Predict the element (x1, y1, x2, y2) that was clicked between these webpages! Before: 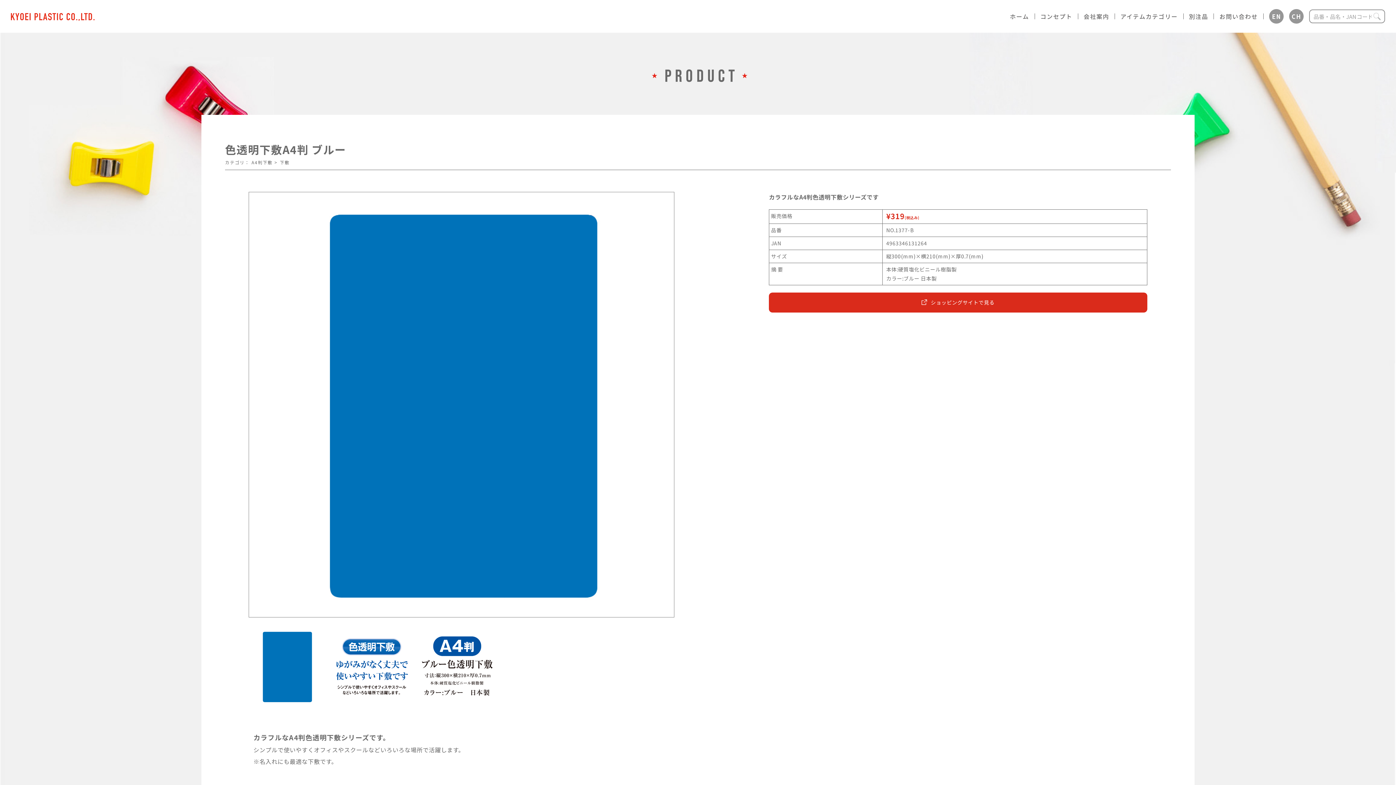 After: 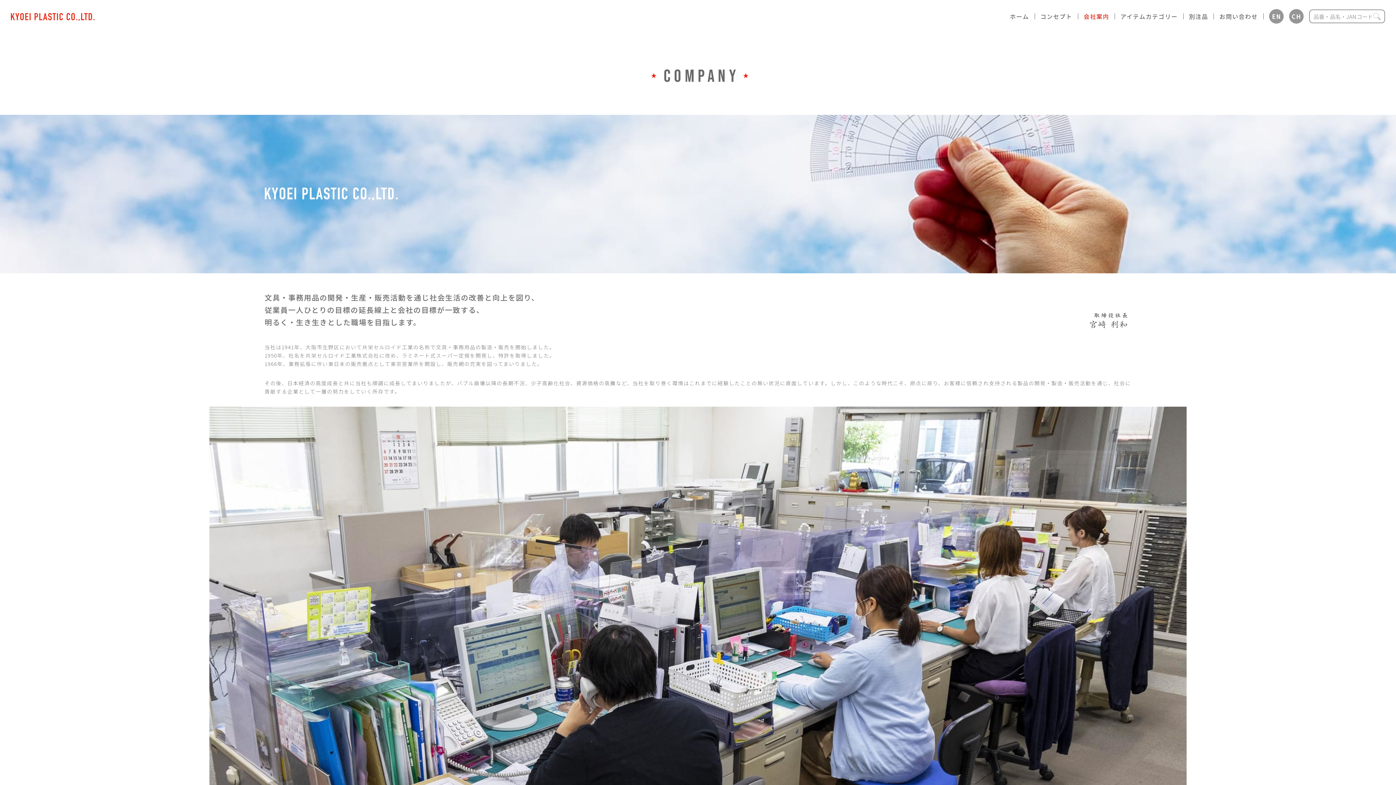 Action: label: 会社案内 bbox: (1078, 13, 1115, 19)